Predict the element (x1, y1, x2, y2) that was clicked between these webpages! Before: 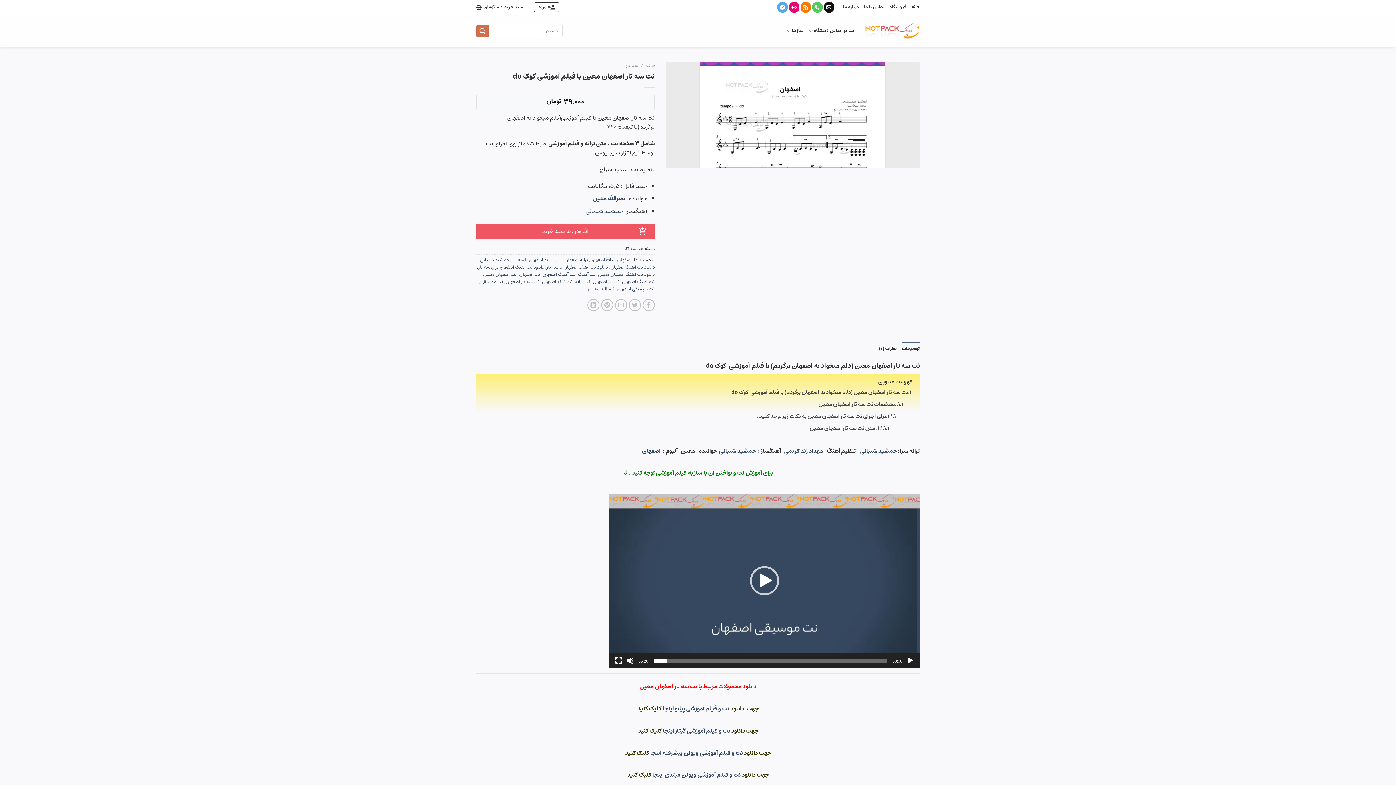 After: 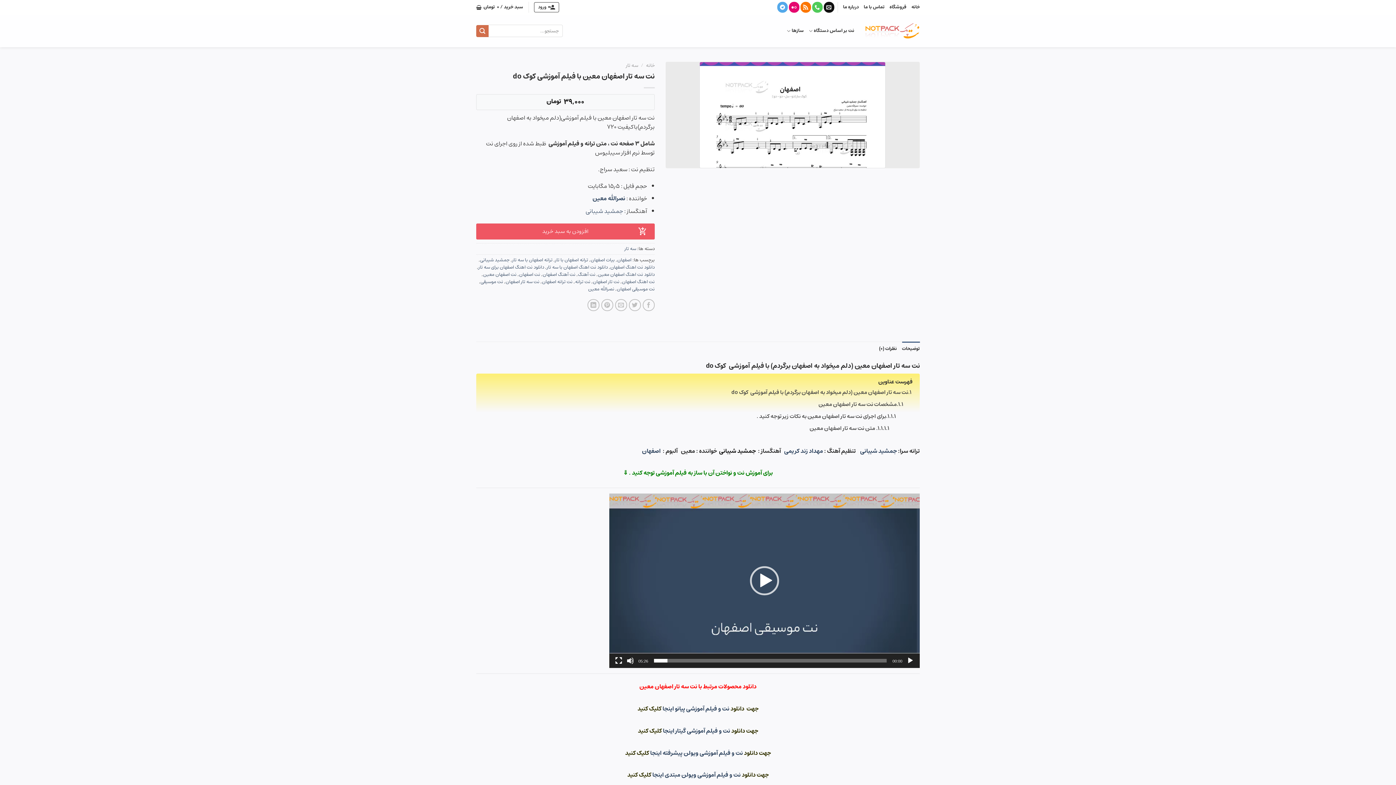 Action: bbox: (719, 446, 756, 456) label: جمشید شیبانی